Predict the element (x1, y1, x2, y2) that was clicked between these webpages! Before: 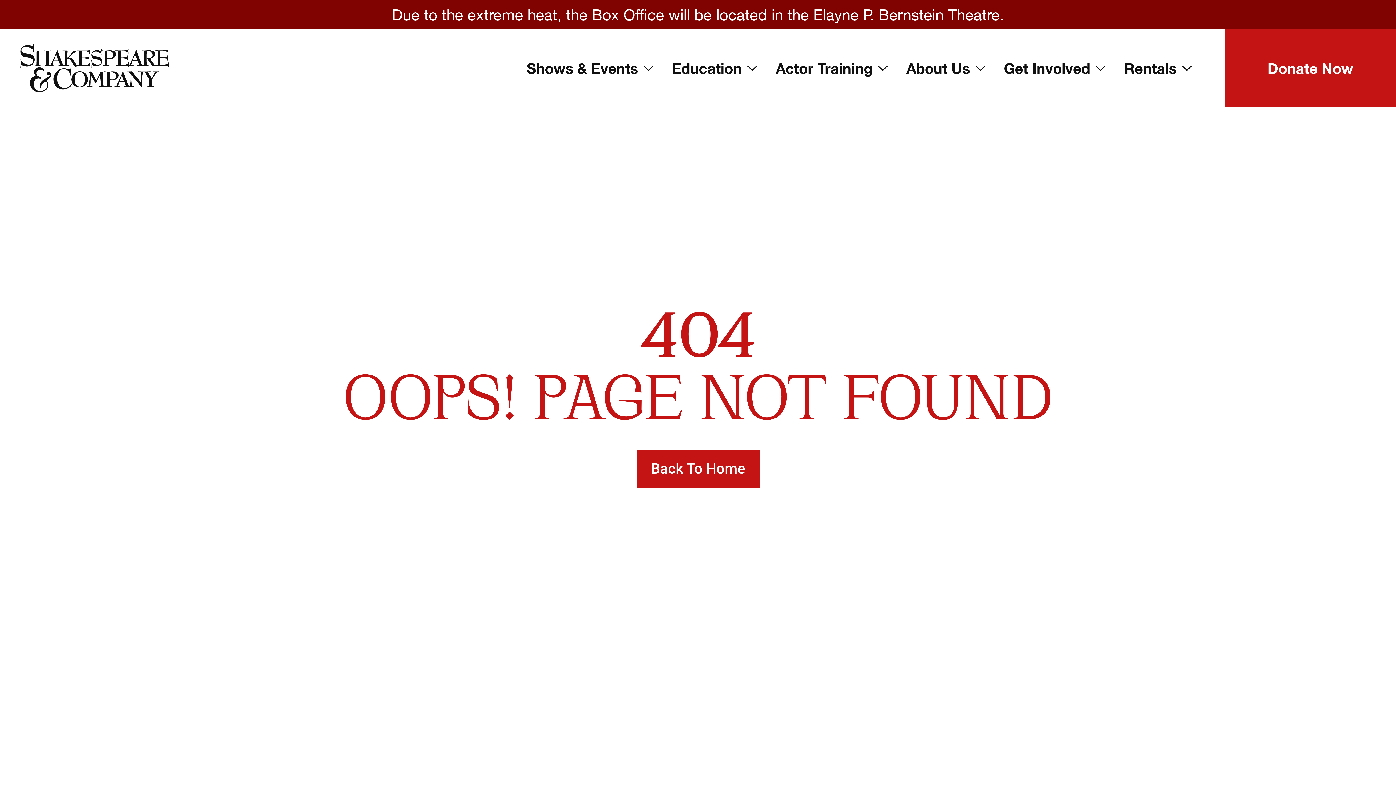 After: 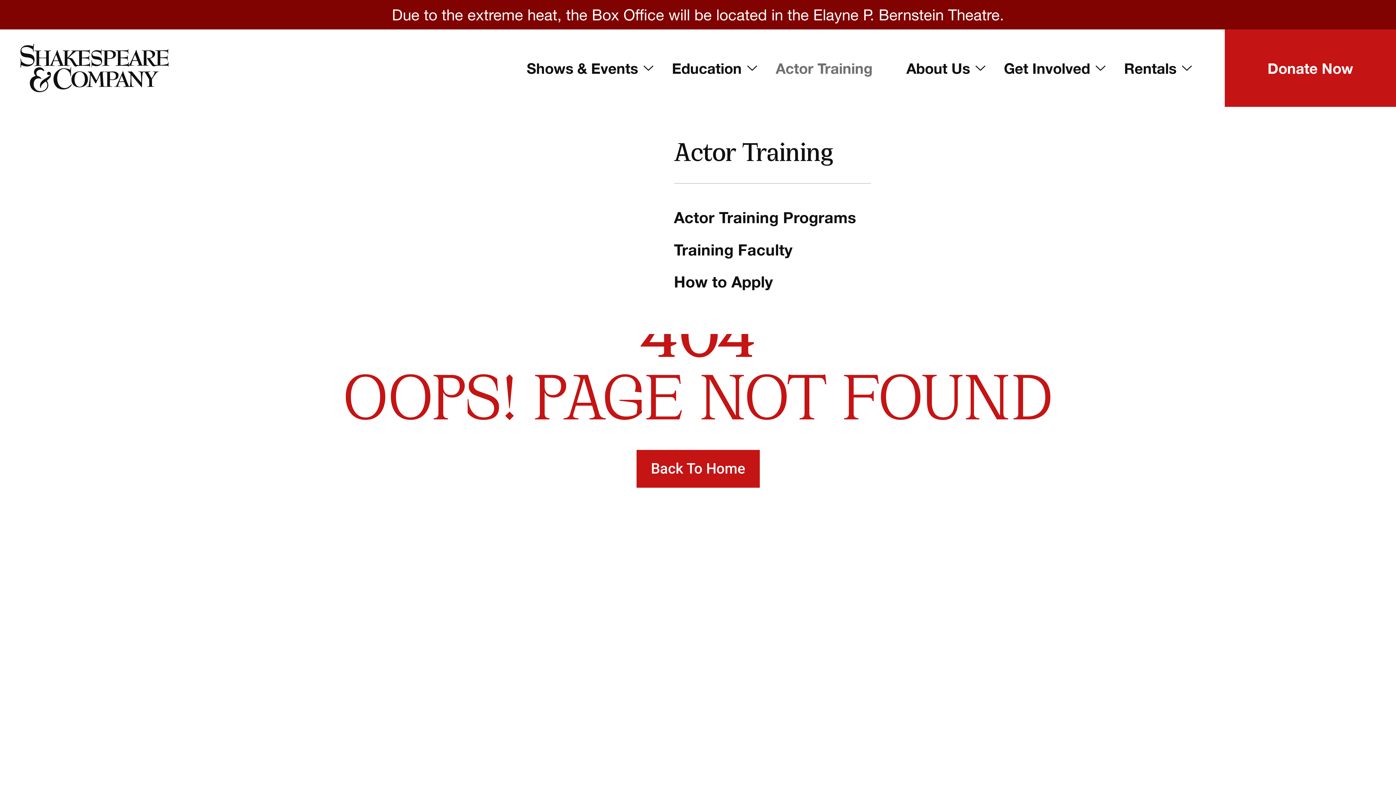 Action: label: Actor Training bbox: (767, 29, 898, 107)